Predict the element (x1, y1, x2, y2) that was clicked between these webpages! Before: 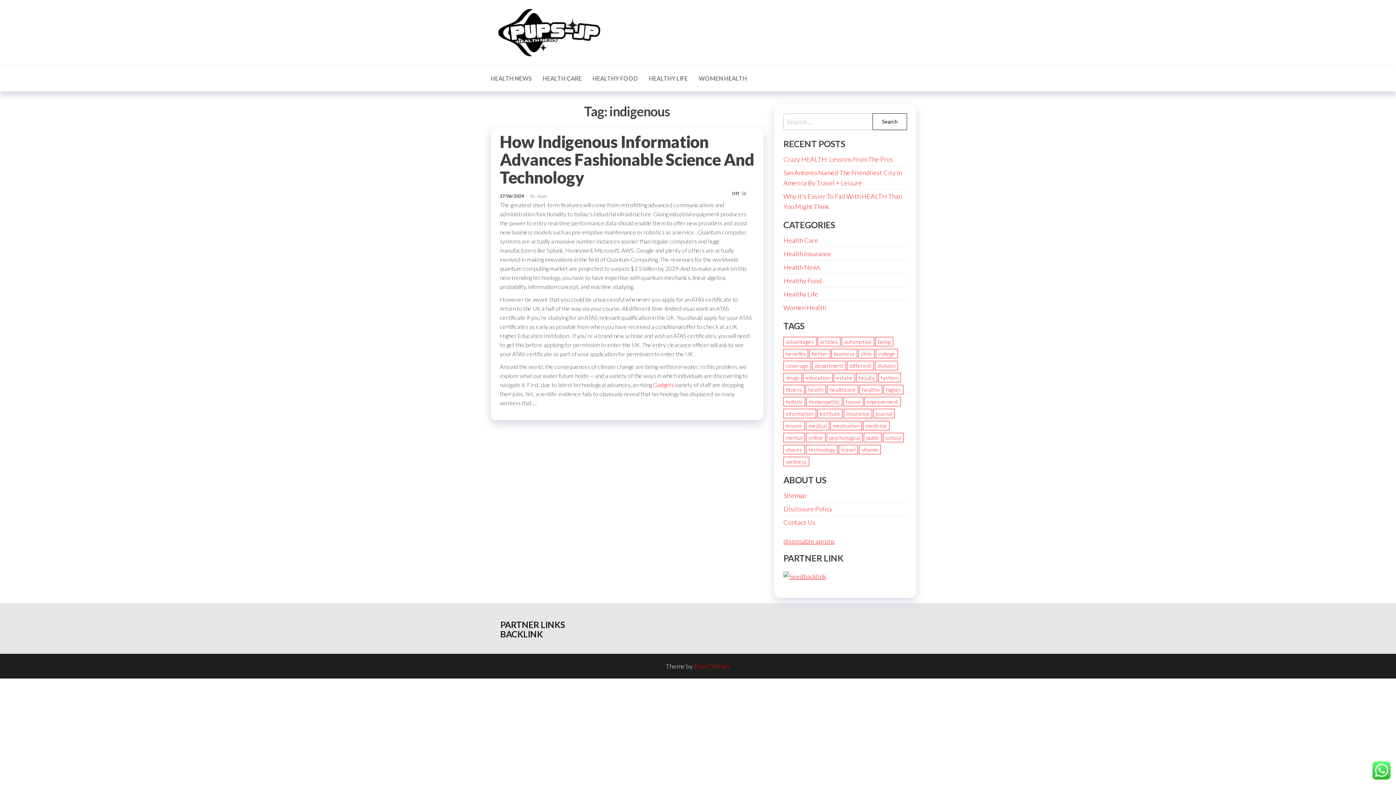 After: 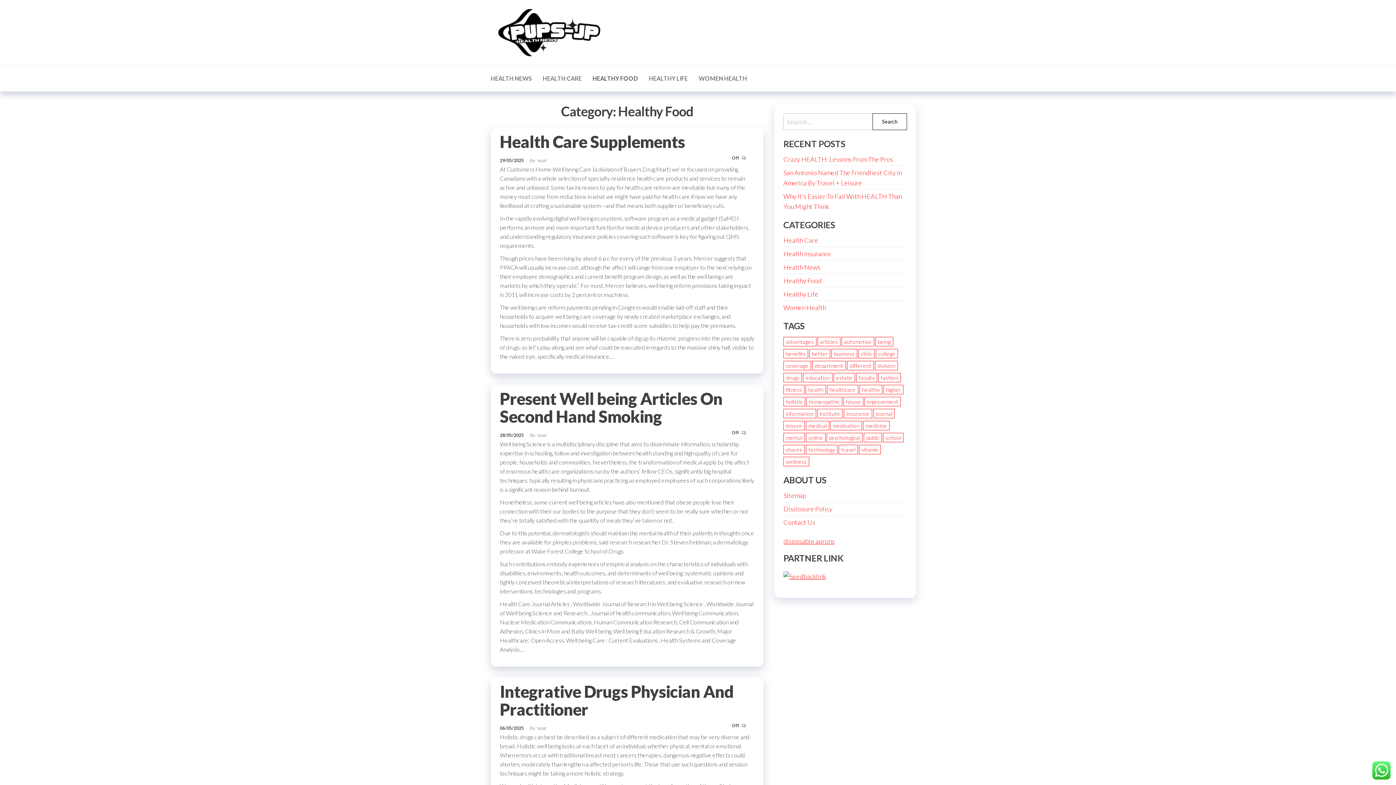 Action: bbox: (587, 69, 643, 87) label: HEALTHY FOOD